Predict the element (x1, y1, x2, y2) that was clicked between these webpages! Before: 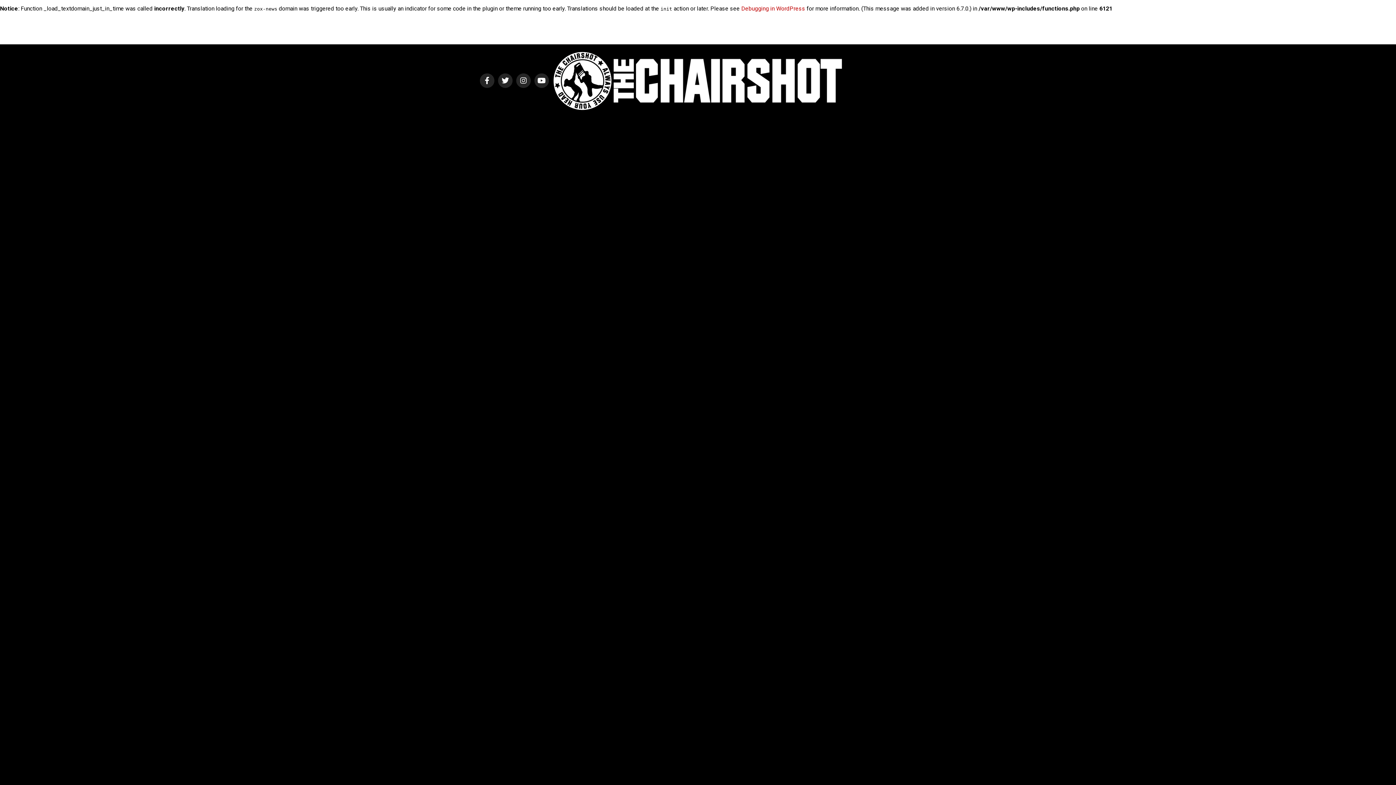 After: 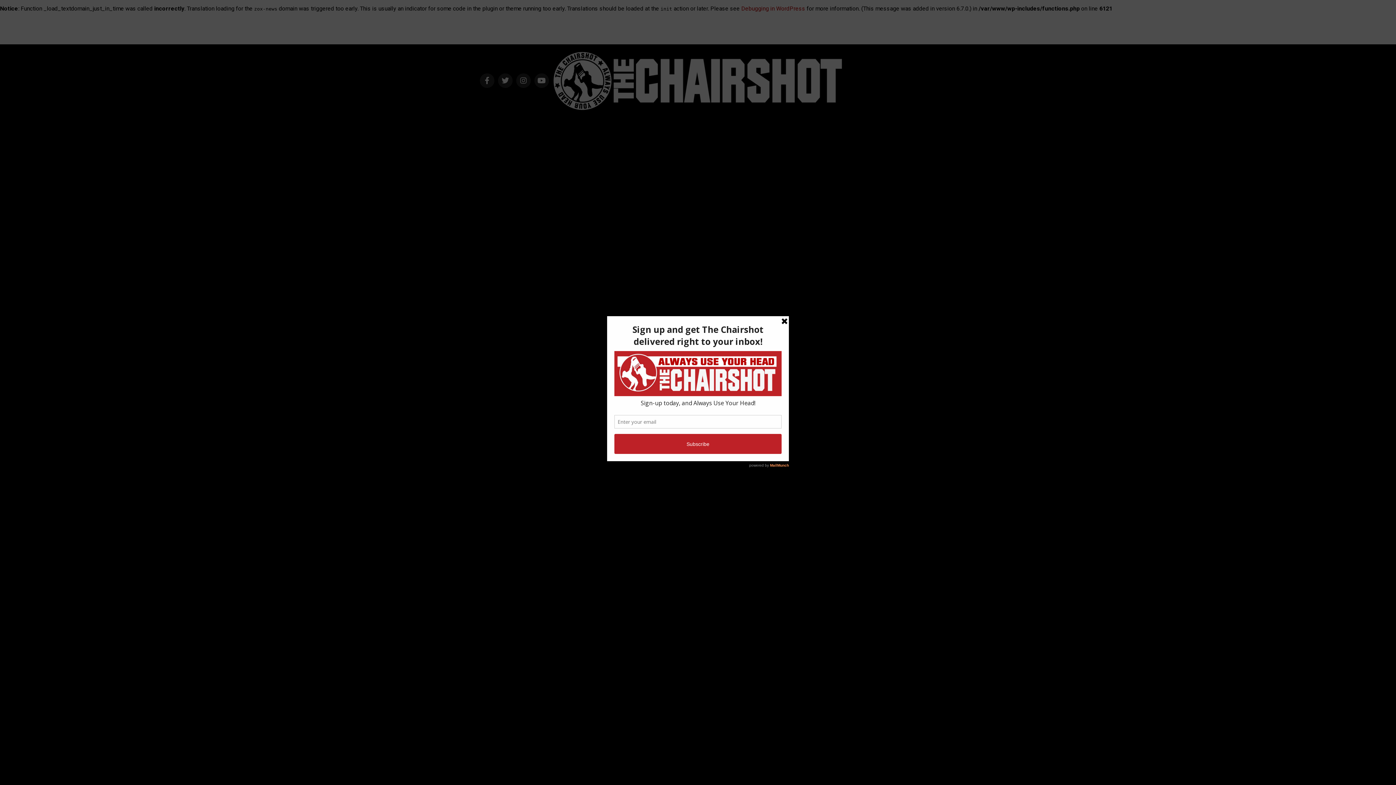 Action: bbox: (552, 106, 843, 113)